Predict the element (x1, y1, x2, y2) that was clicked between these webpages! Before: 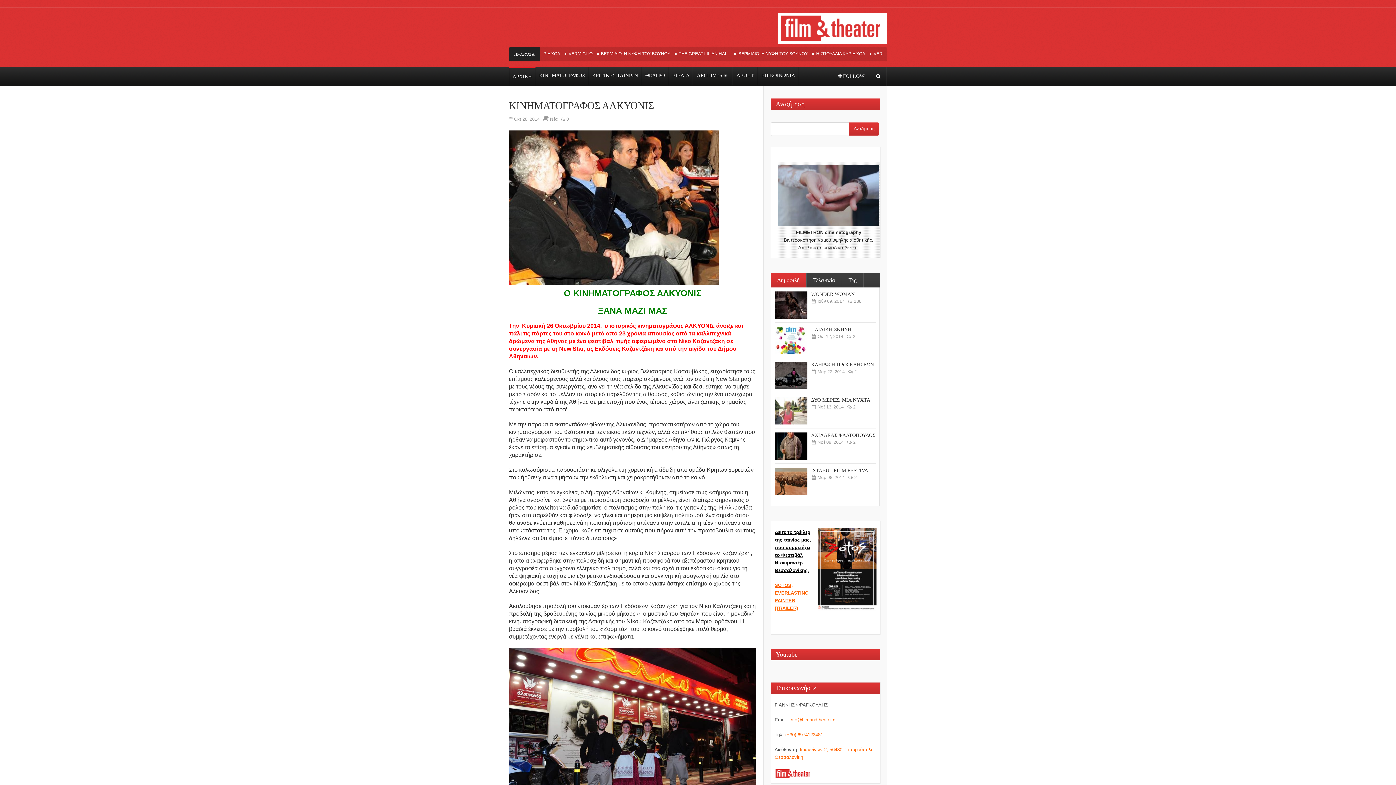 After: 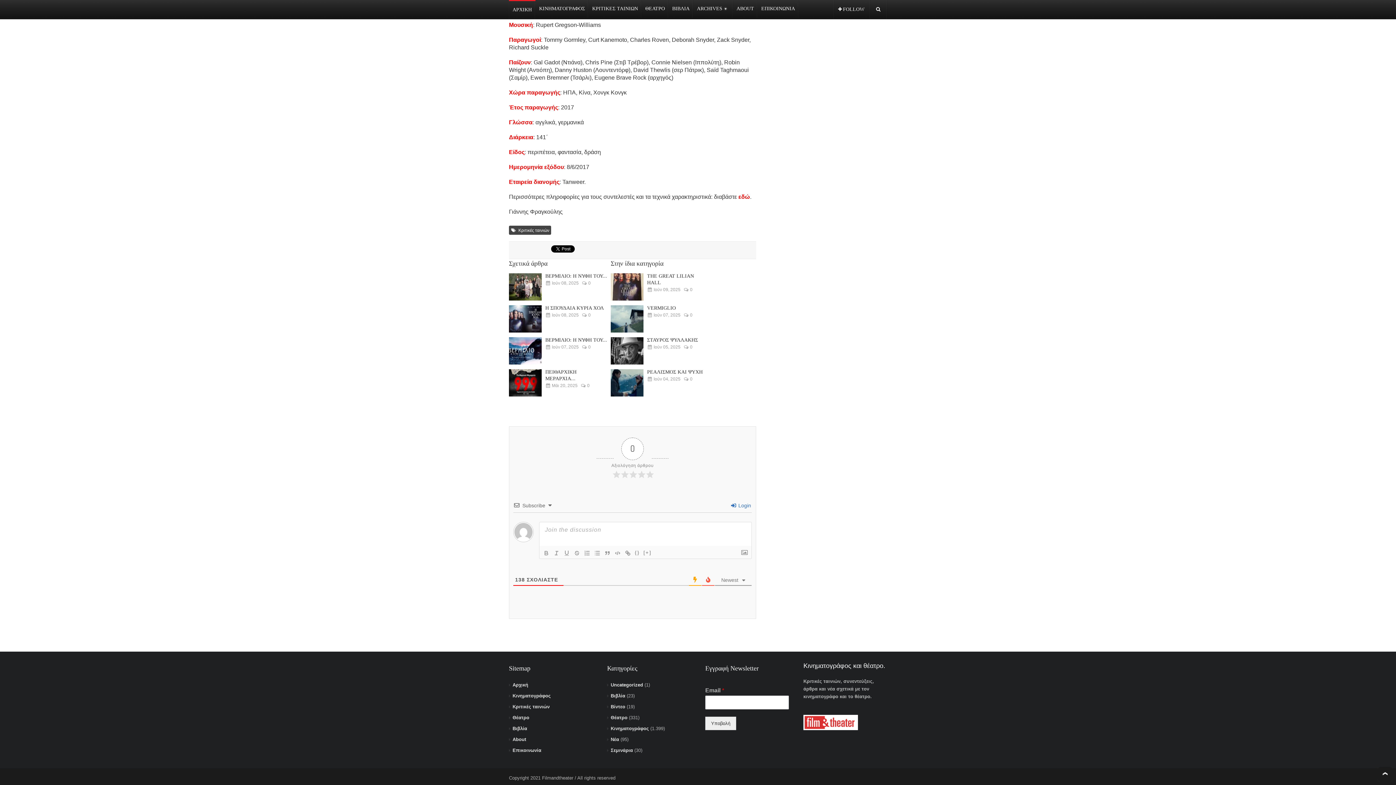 Action: bbox: (847, 298, 861, 304) label:  138